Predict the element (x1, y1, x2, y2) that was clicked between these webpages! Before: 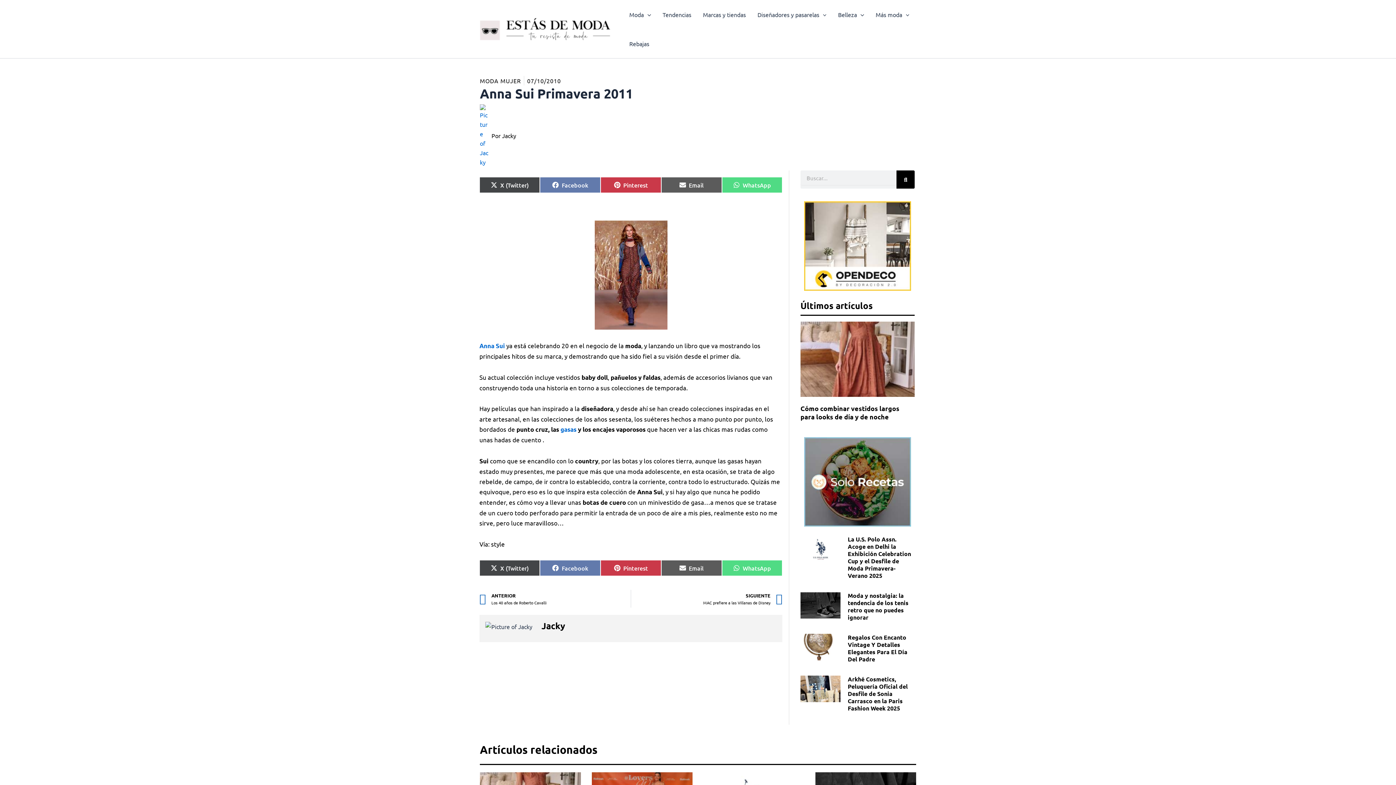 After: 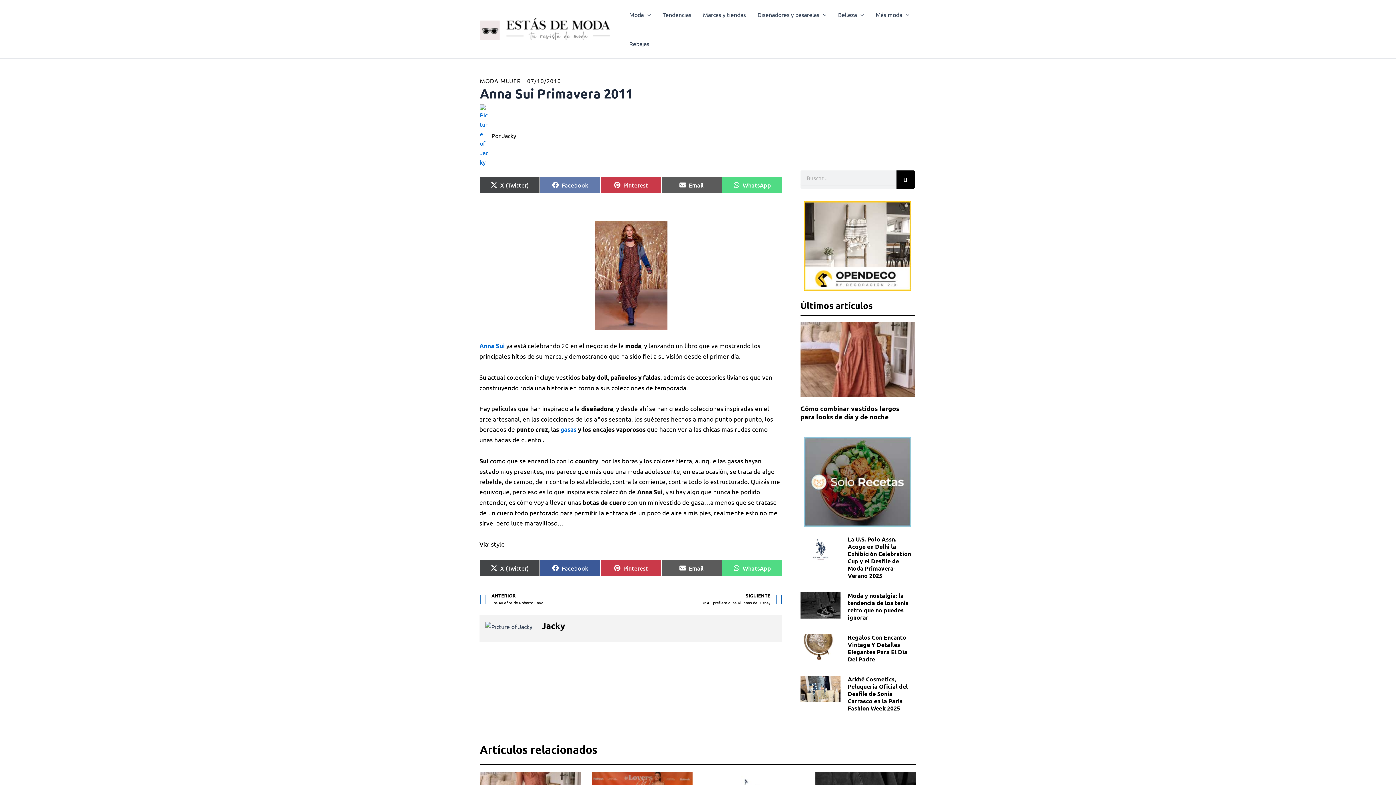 Action: bbox: (540, 560, 600, 576) label: Compartir en
Facebook